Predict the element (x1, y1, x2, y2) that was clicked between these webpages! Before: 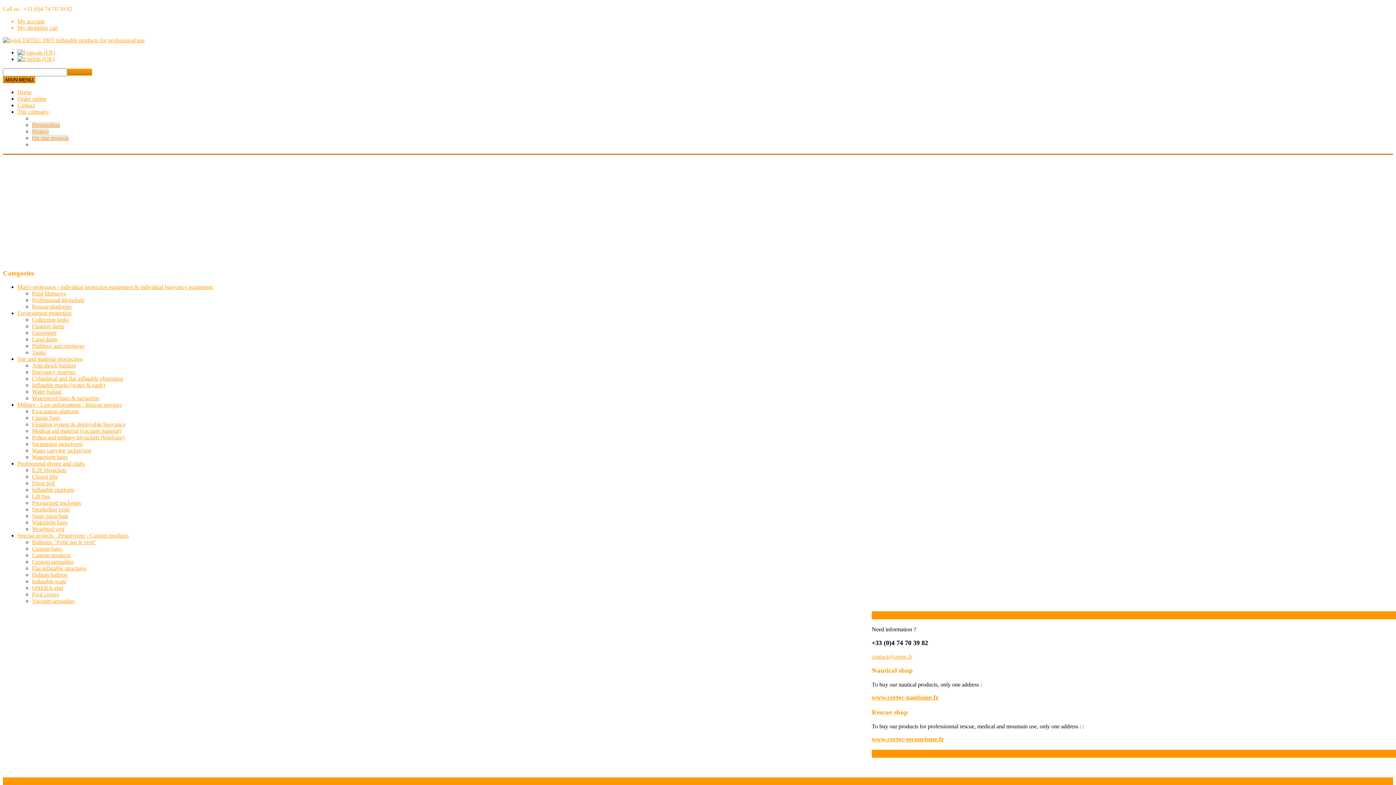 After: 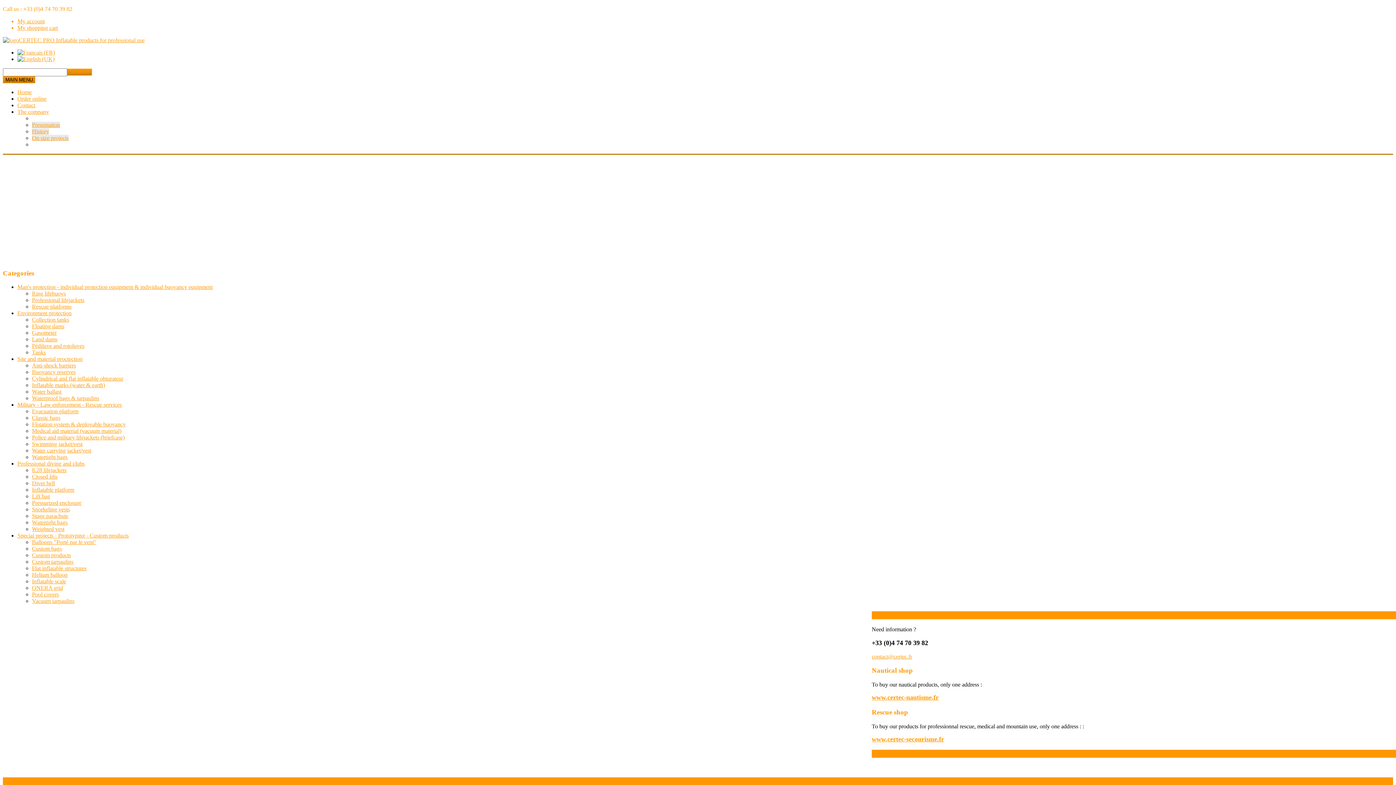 Action: bbox: (2, 37, 144, 43) label: CERTEC PRO Inflatable products for professional use